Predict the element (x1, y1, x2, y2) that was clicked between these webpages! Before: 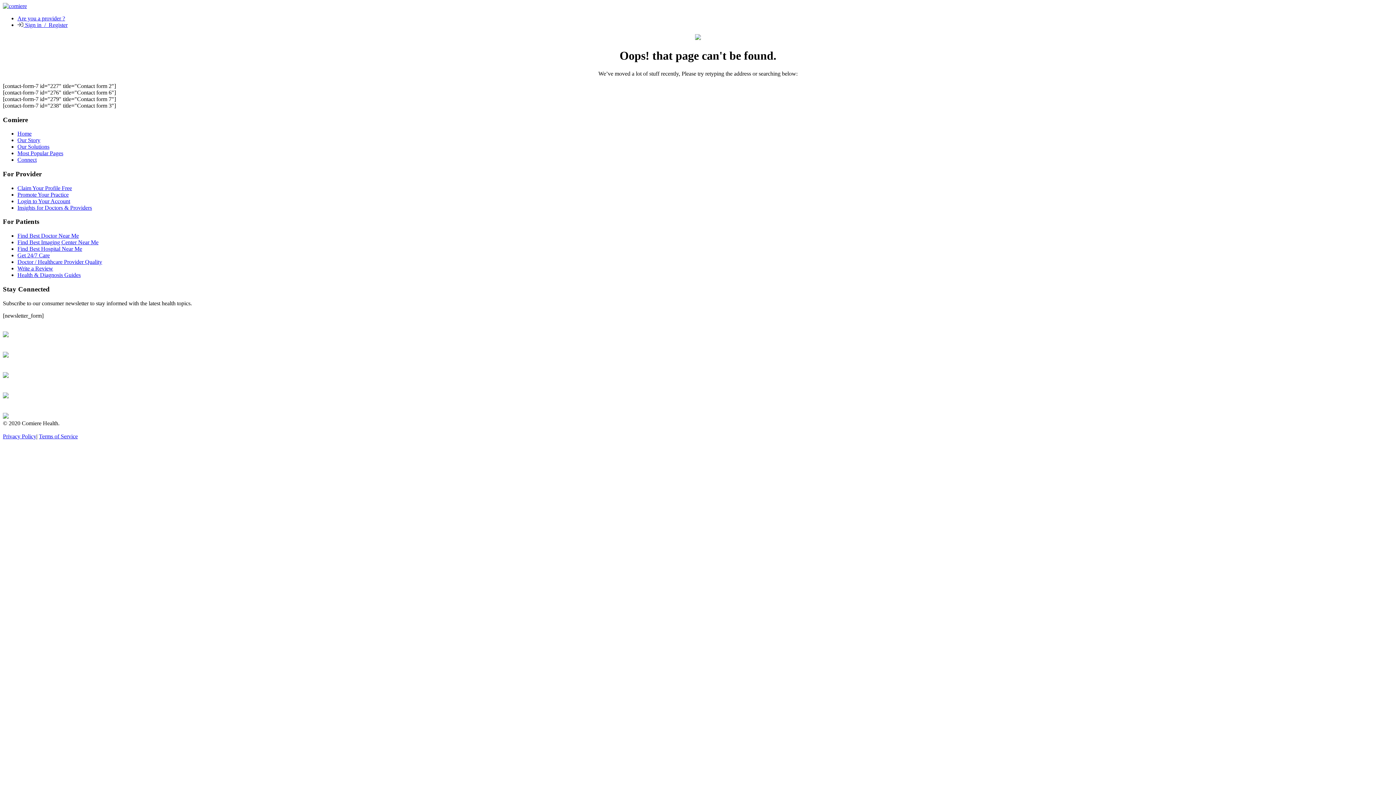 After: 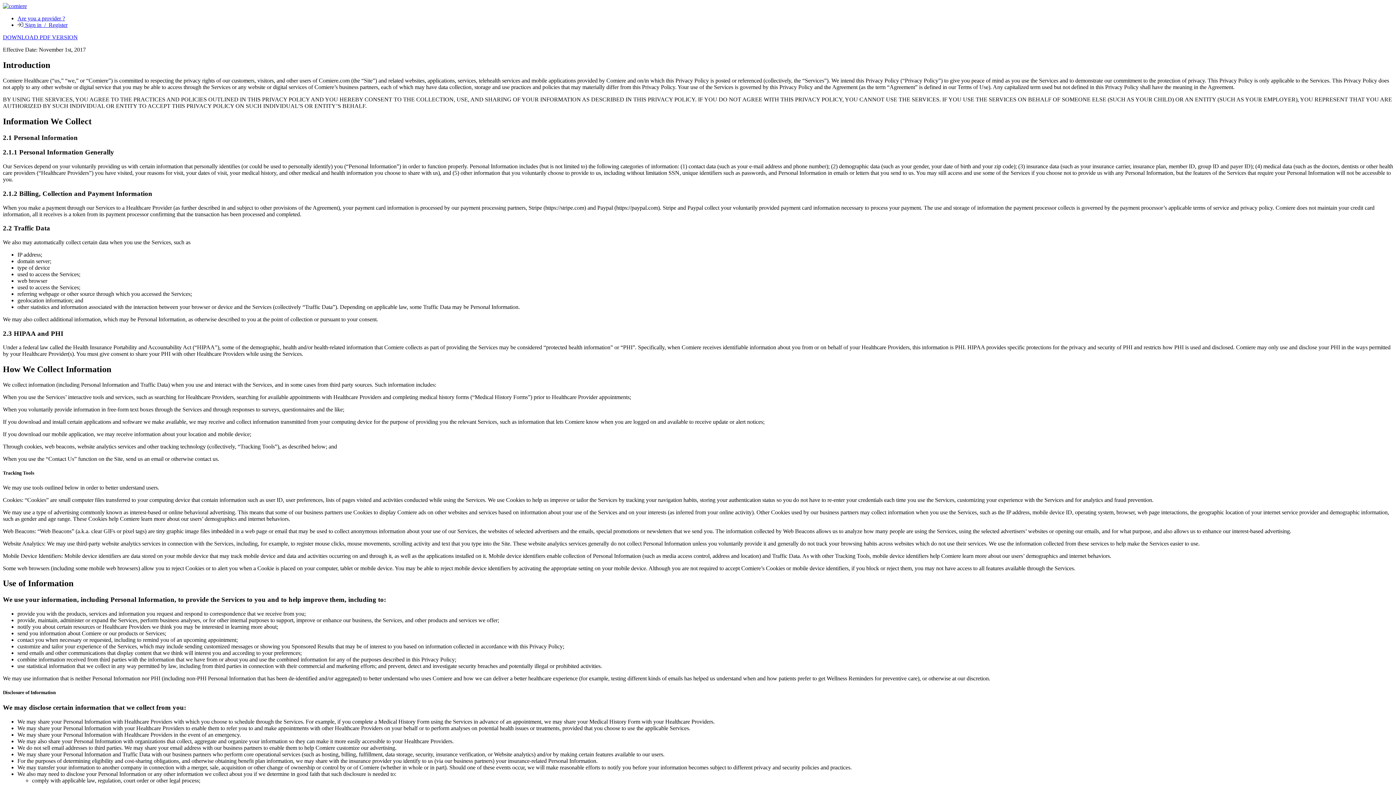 Action: label: Privacy Policy bbox: (2, 433, 36, 439)